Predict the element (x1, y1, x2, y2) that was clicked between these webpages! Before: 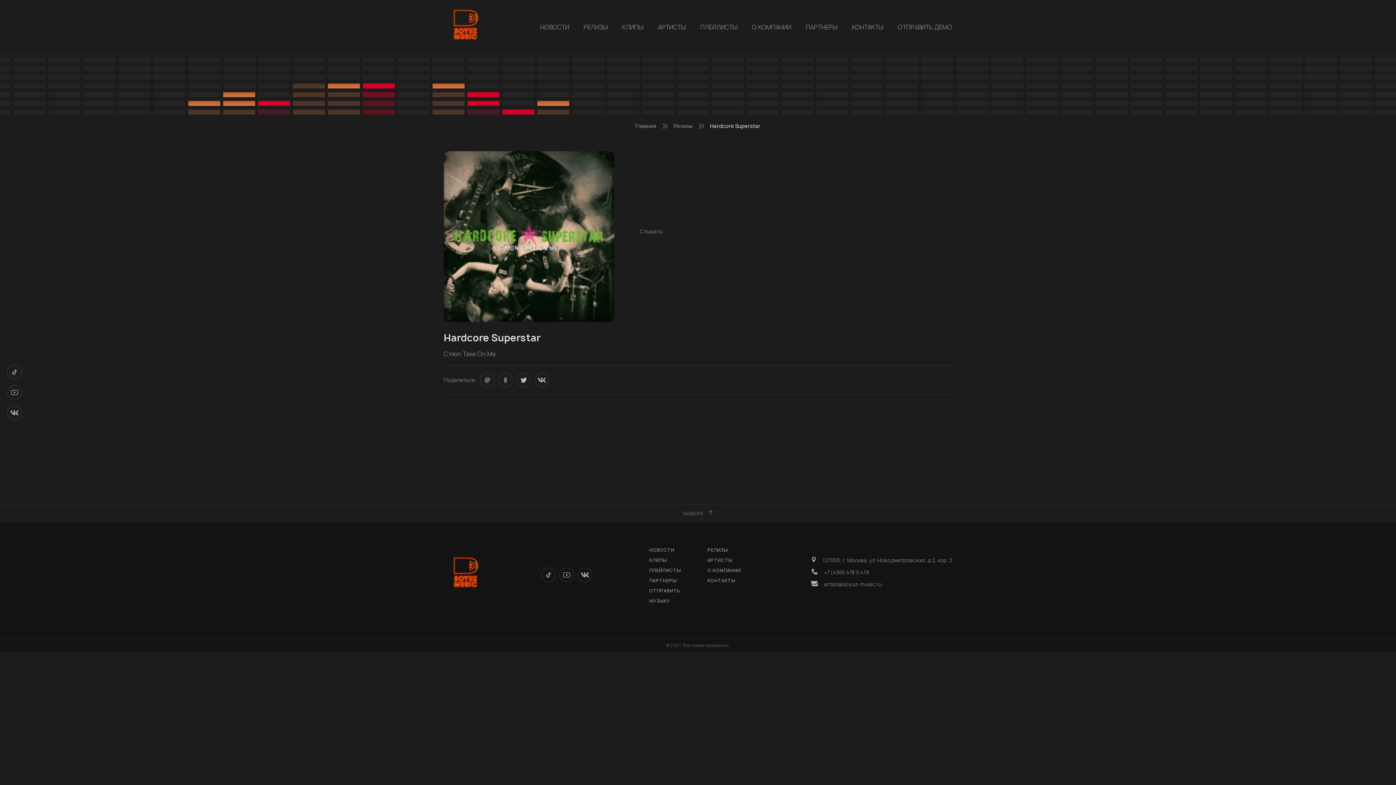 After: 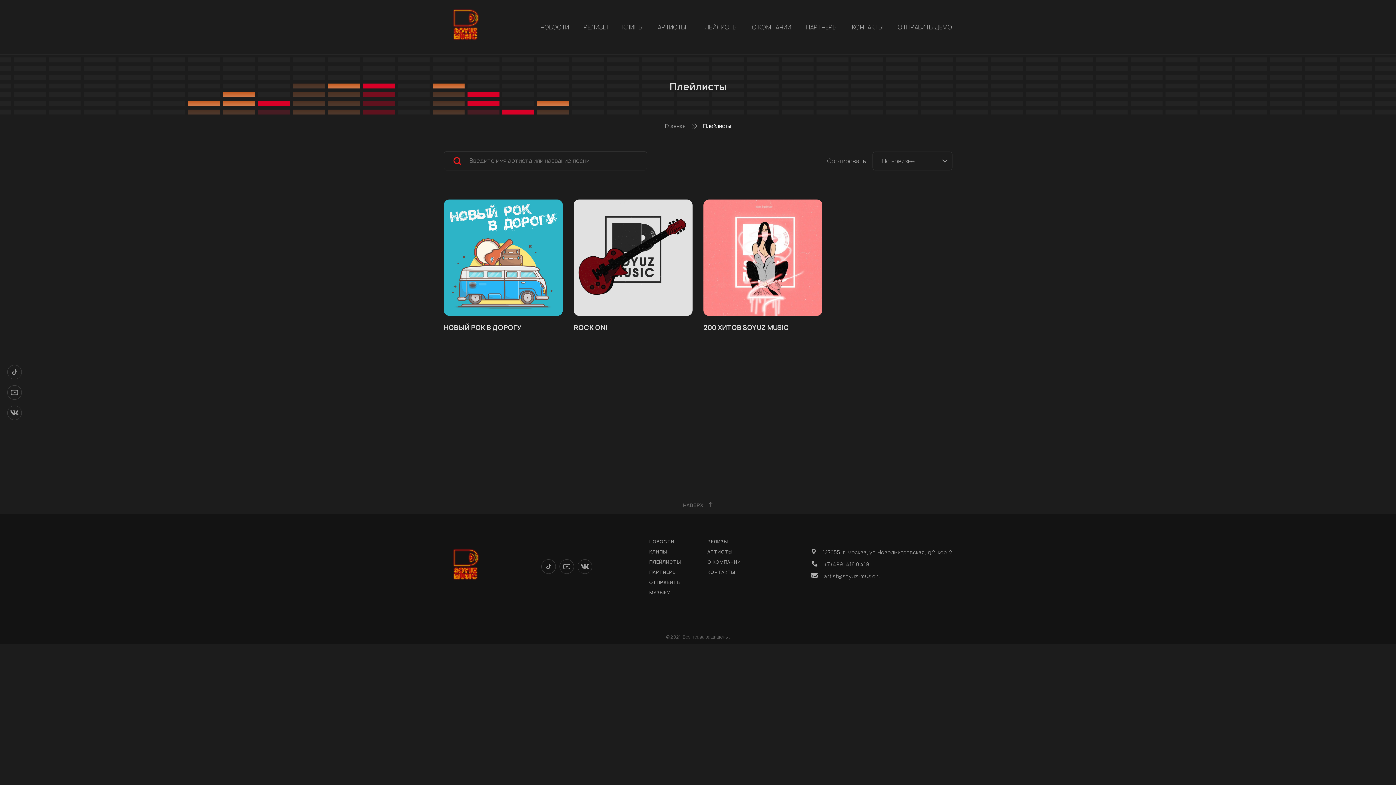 Action: bbox: (649, 567, 681, 573) label: ПЛЕЙЛИСТЫ